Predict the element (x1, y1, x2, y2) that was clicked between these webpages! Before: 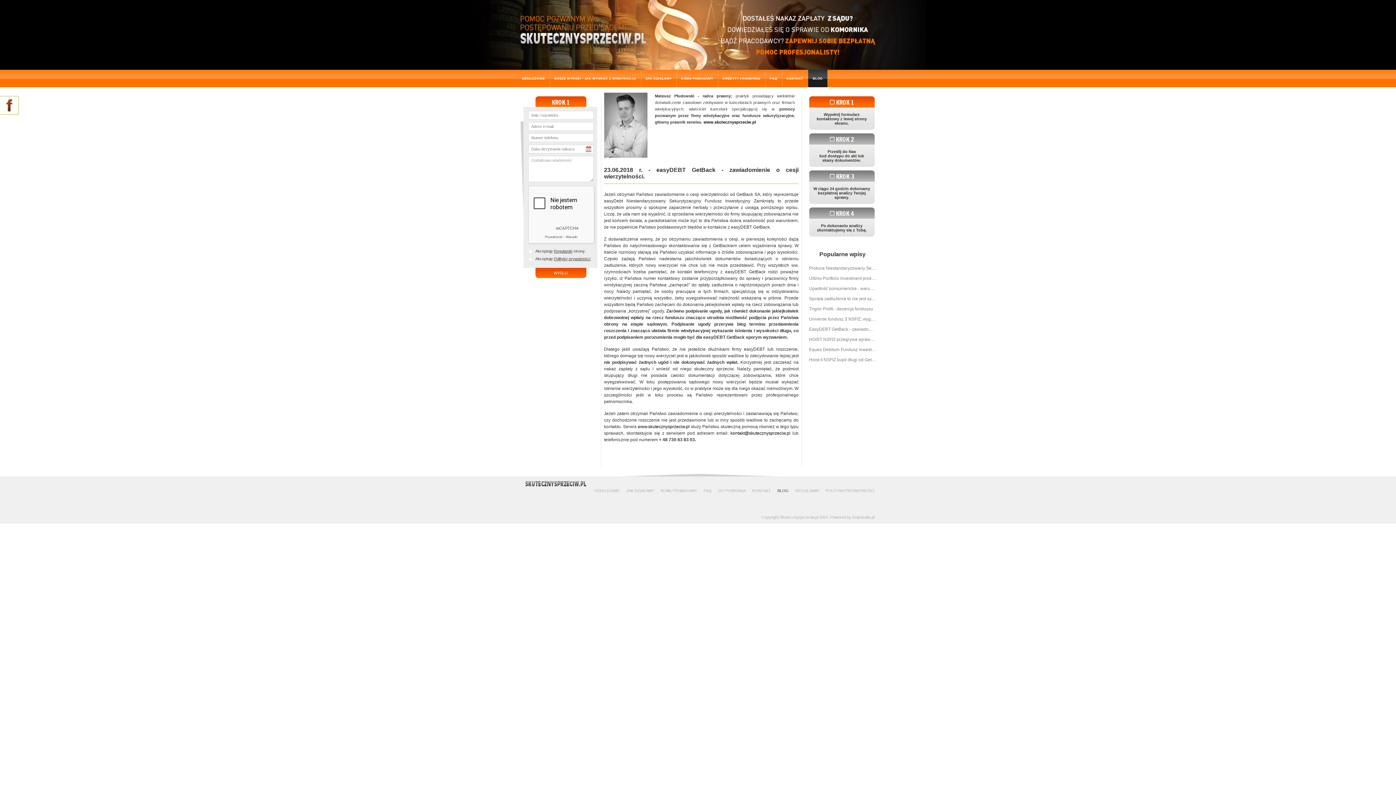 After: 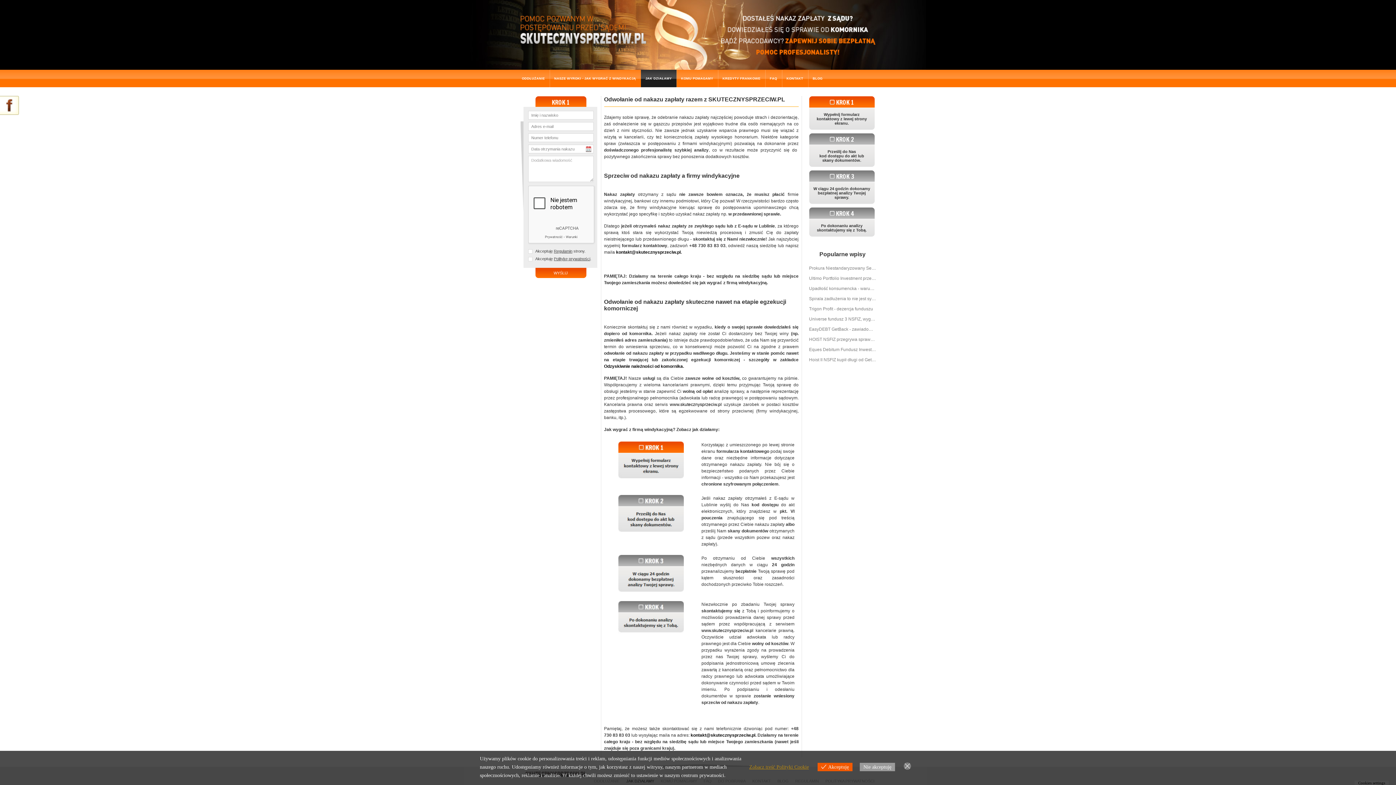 Action: bbox: (623, 488, 654, 493) label: JAK DZIAŁAMY